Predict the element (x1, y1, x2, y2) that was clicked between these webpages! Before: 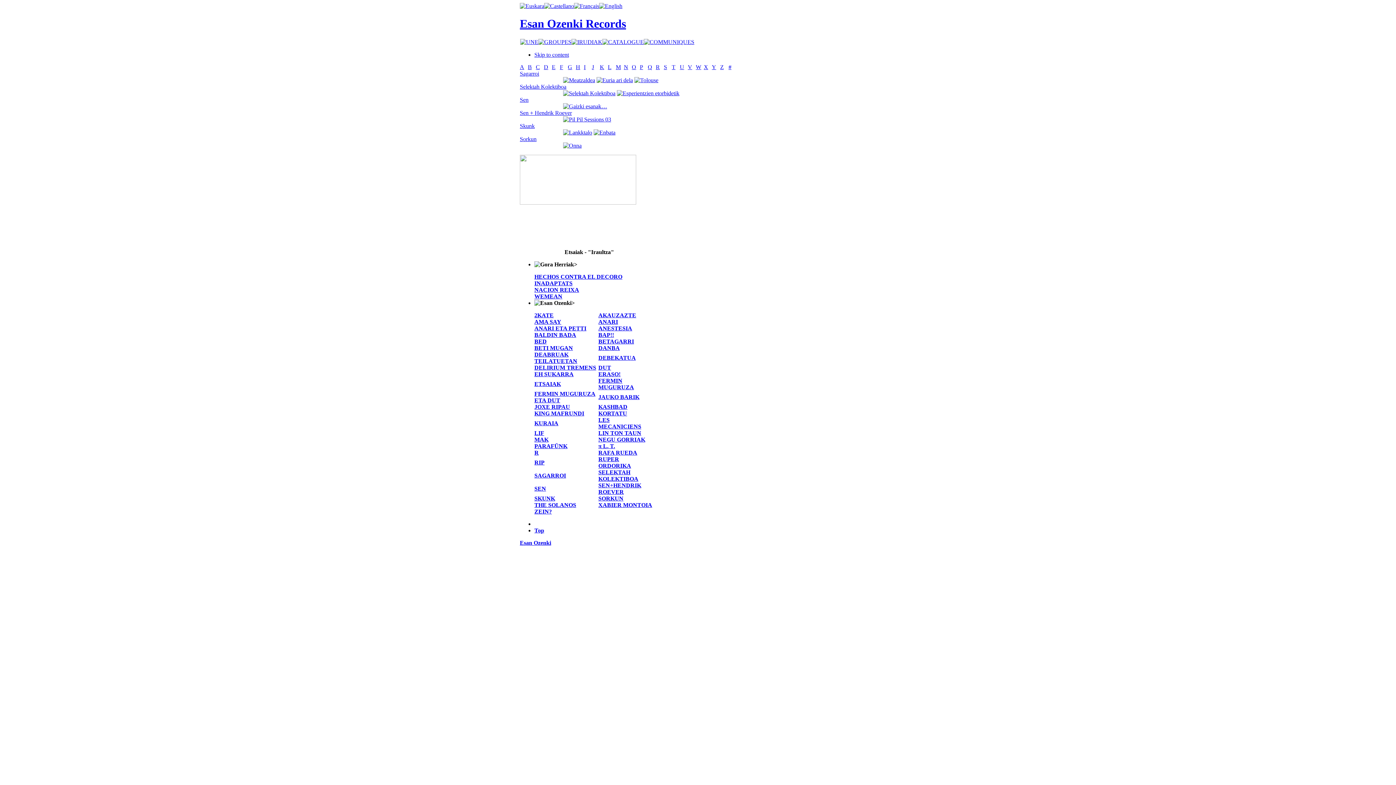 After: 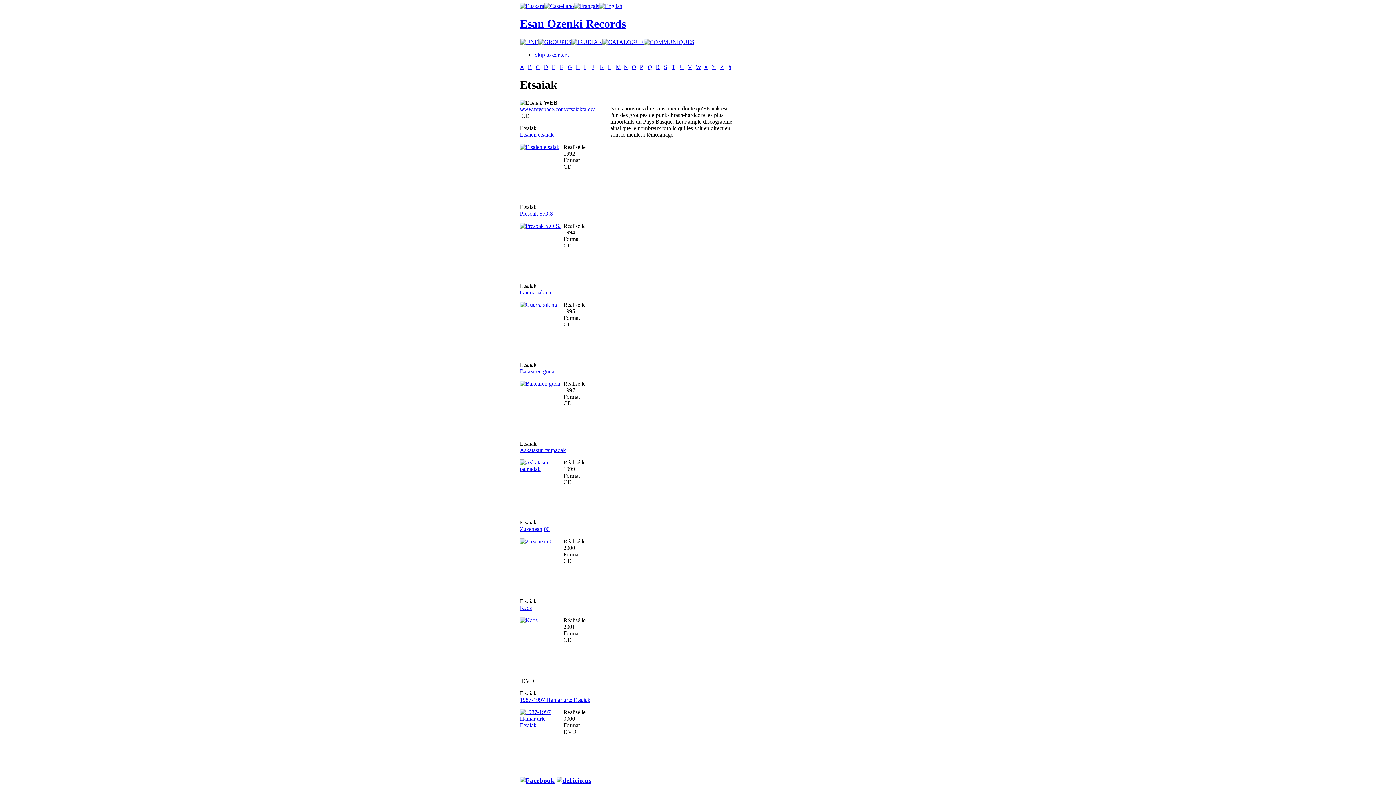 Action: bbox: (534, 381, 561, 387) label: ETSAIAK